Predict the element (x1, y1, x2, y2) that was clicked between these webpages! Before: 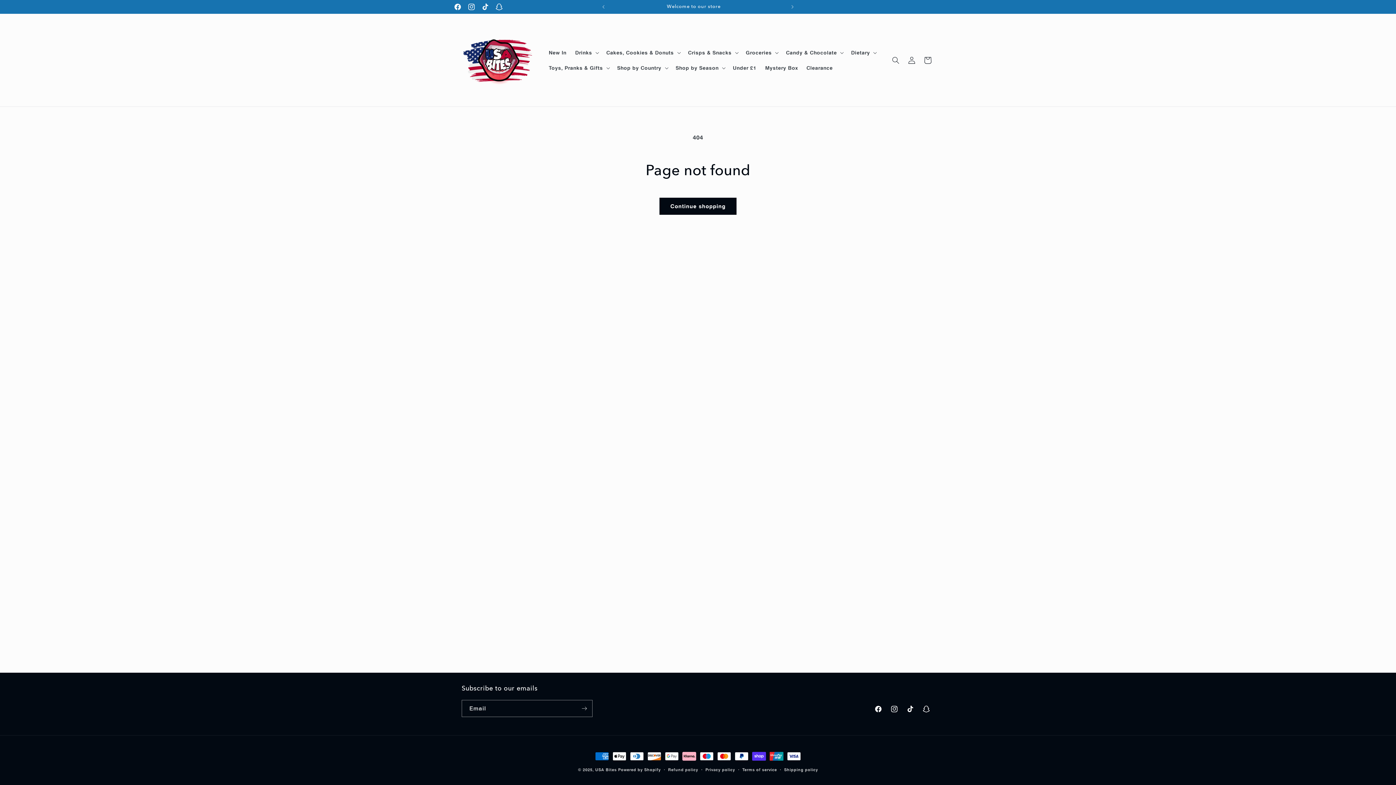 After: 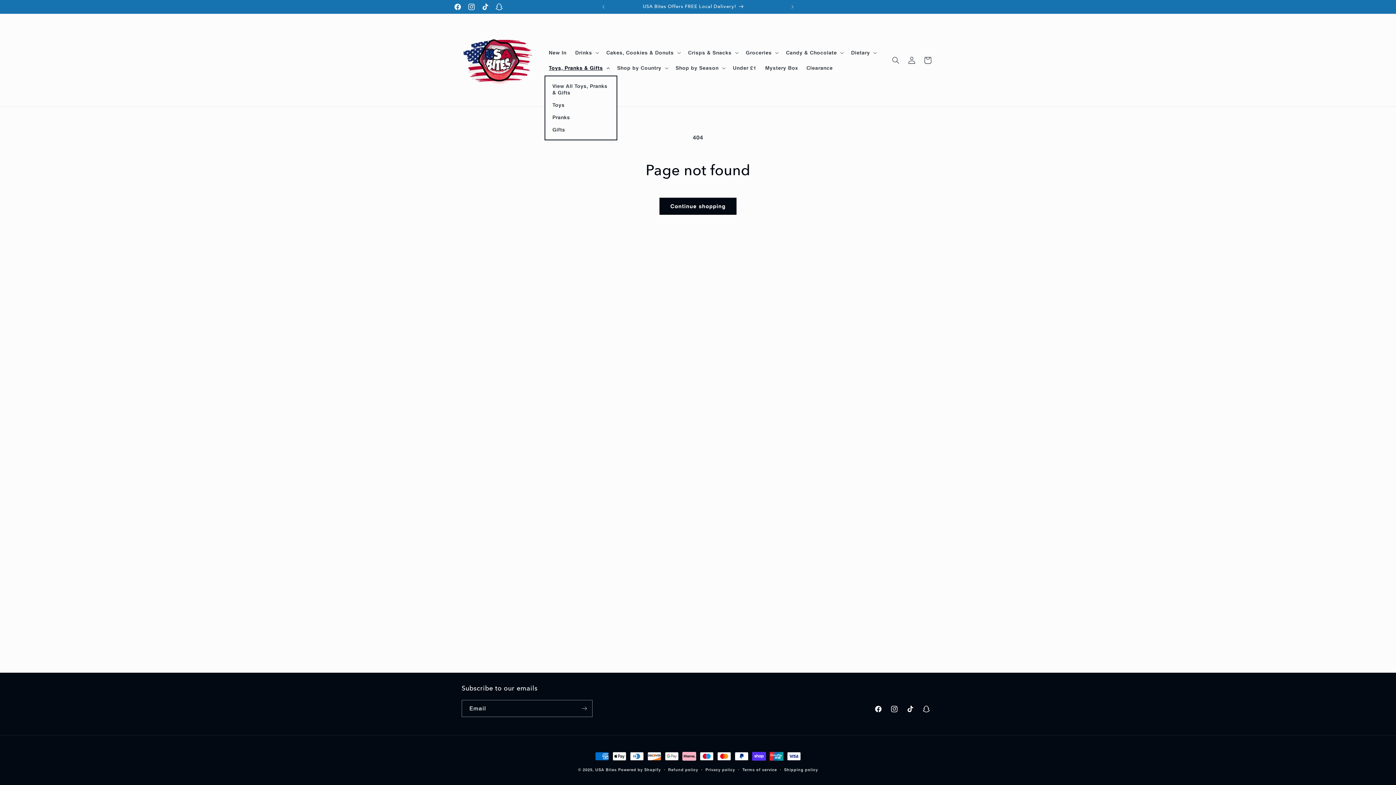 Action: label: Toys, Pranks & Gifts bbox: (544, 60, 612, 75)